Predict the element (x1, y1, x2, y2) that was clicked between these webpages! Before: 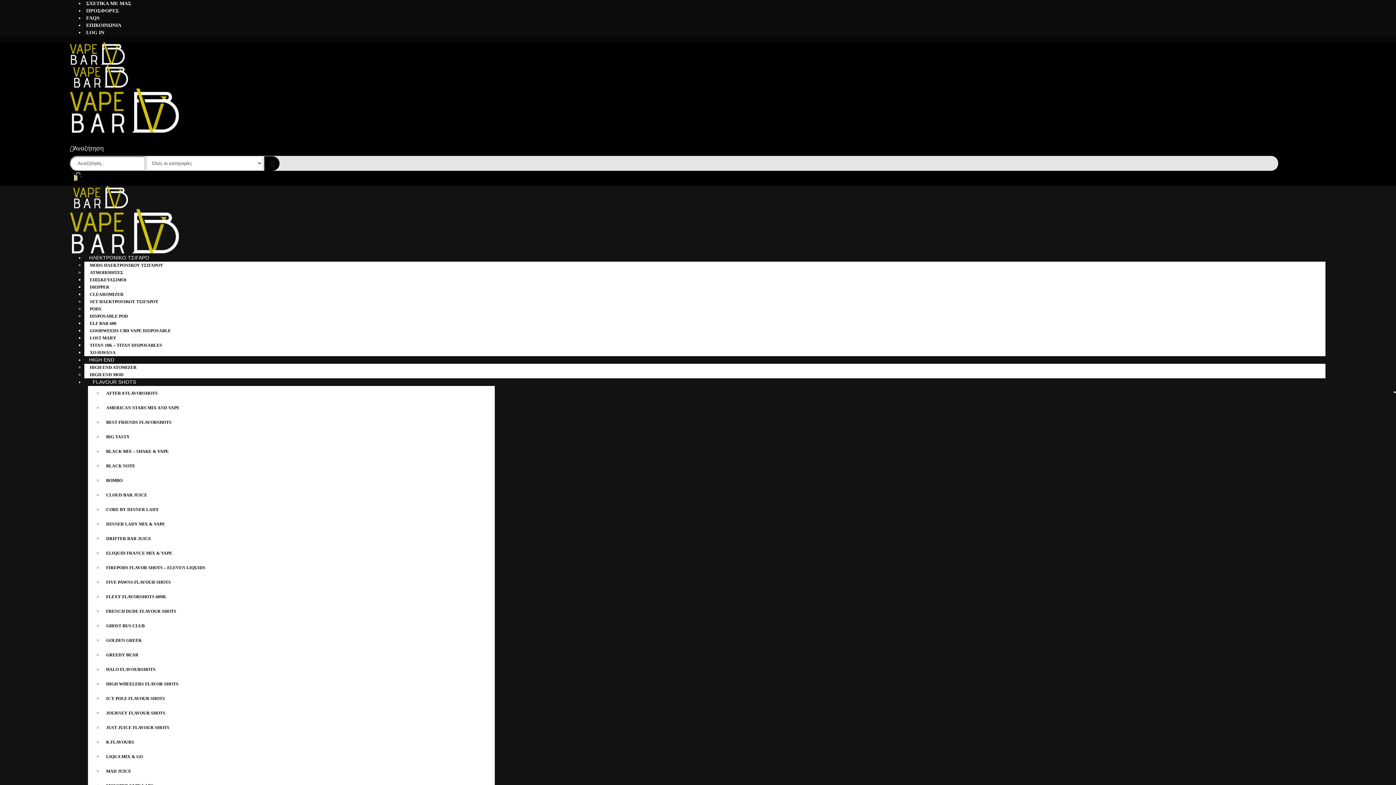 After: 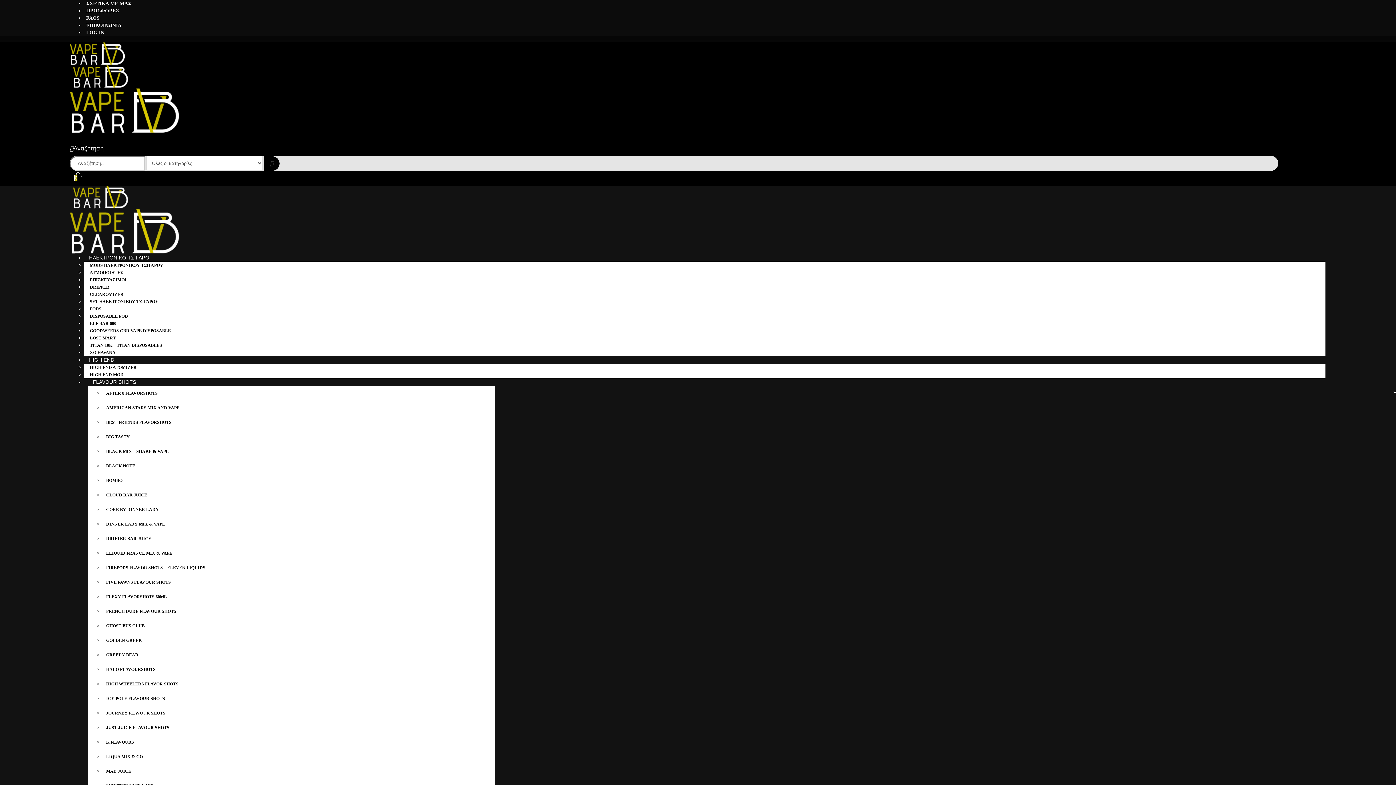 Action: label: BOMBO bbox: (106, 478, 122, 483)